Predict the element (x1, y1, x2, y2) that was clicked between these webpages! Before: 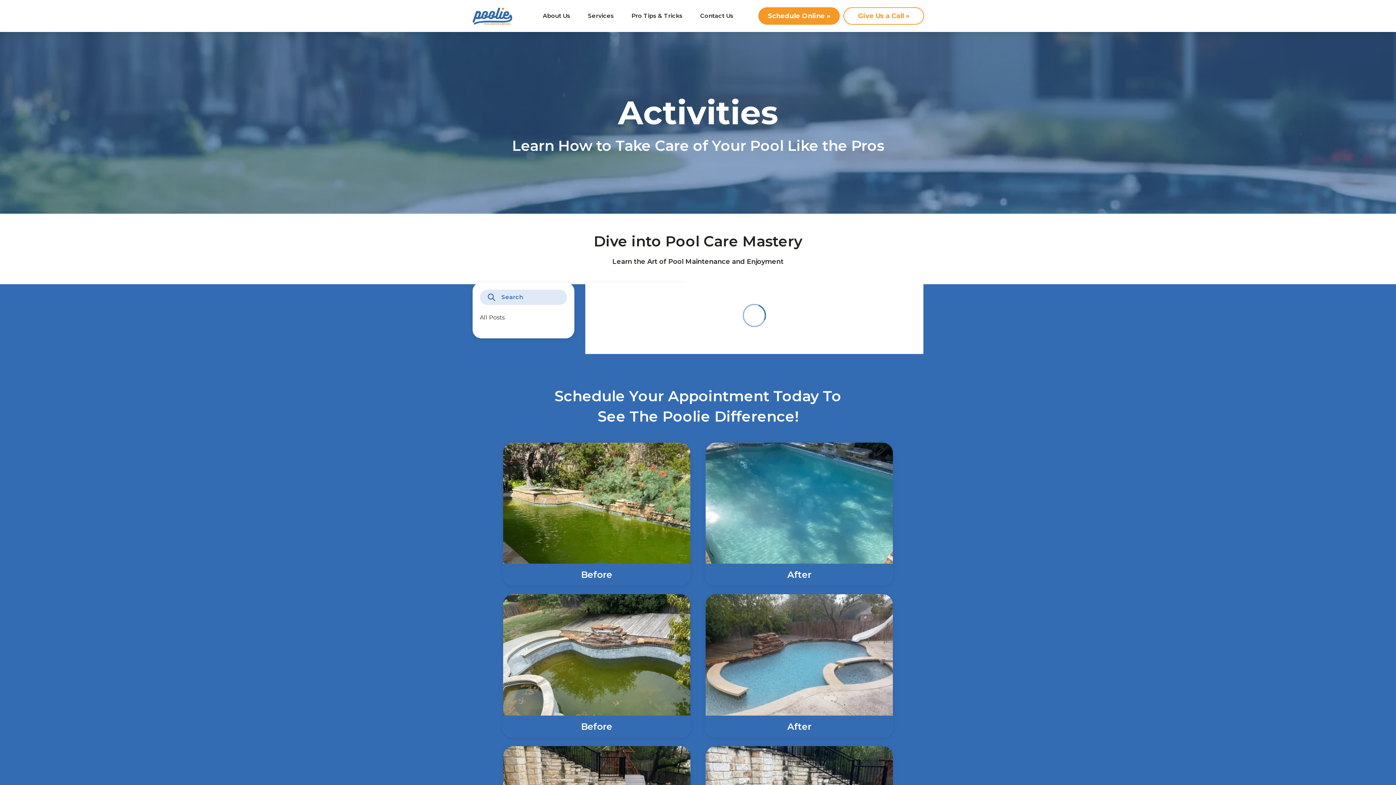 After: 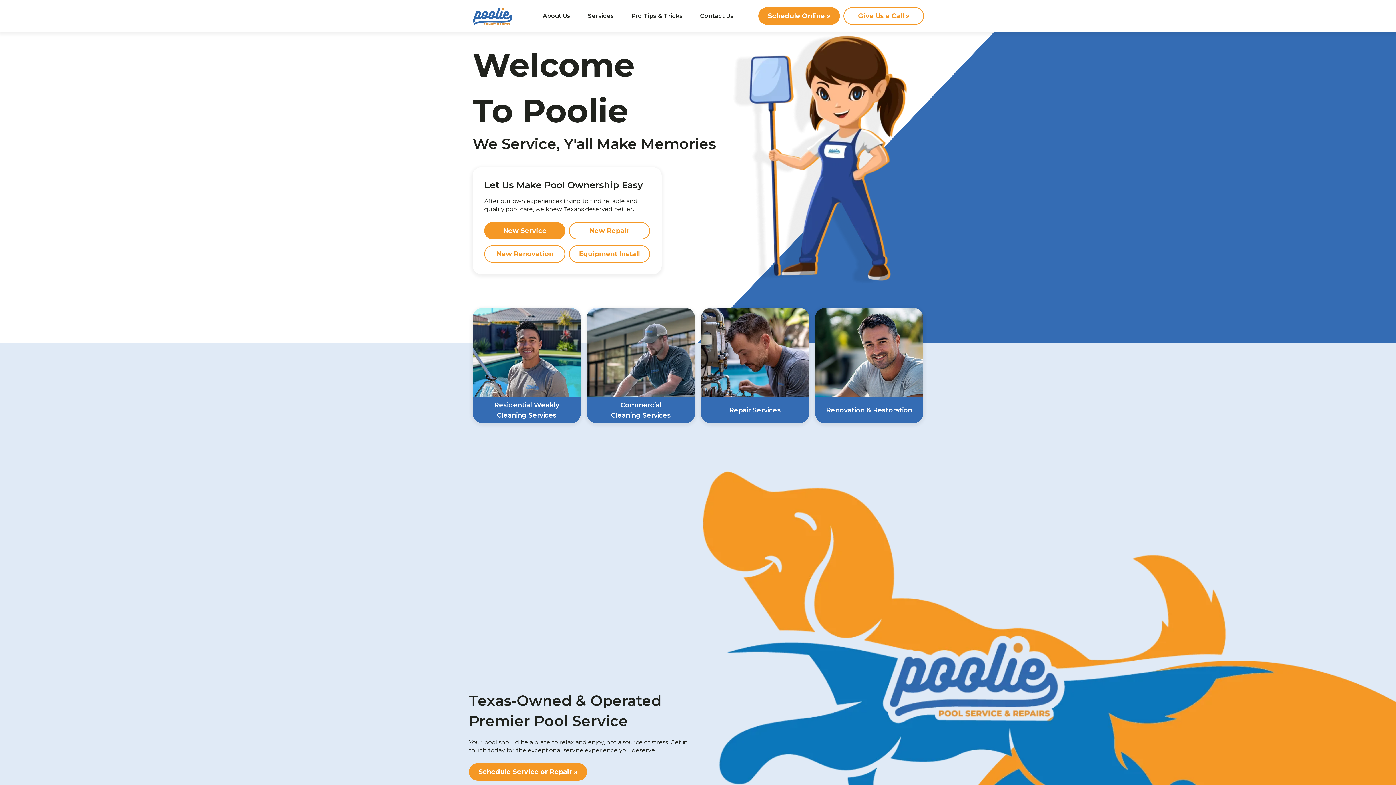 Action: bbox: (472, 7, 512, 24)